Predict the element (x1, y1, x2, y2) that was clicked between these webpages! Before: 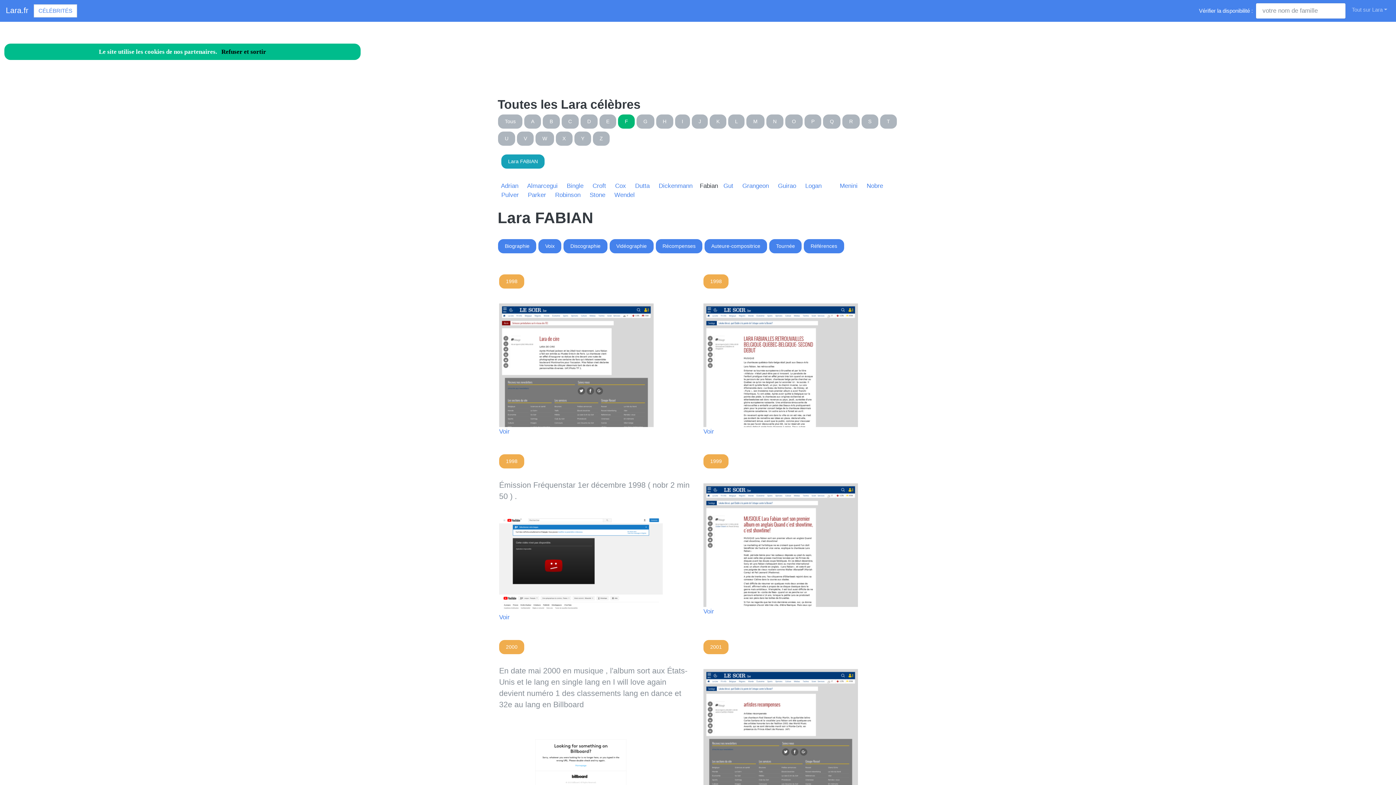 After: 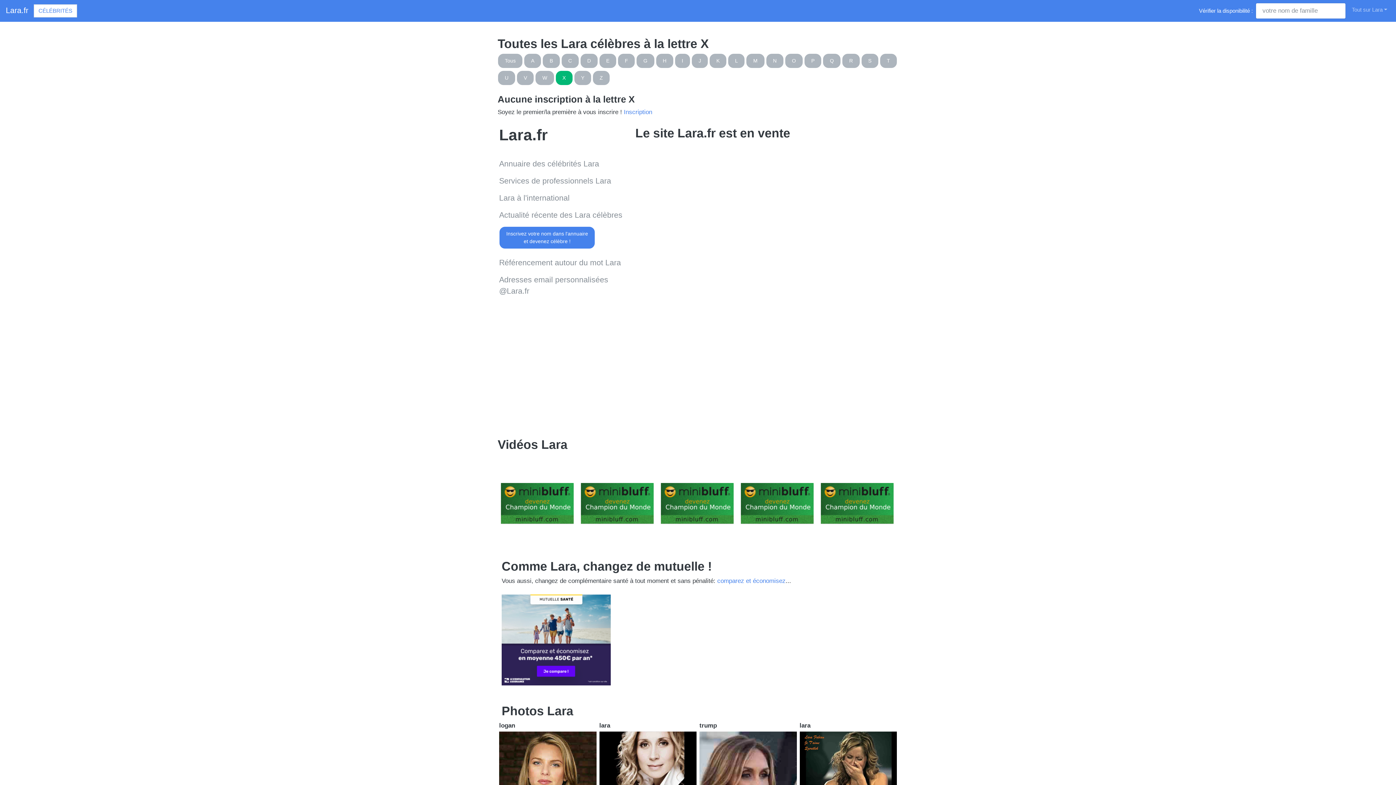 Action: label: X  bbox: (555, 136, 574, 143)